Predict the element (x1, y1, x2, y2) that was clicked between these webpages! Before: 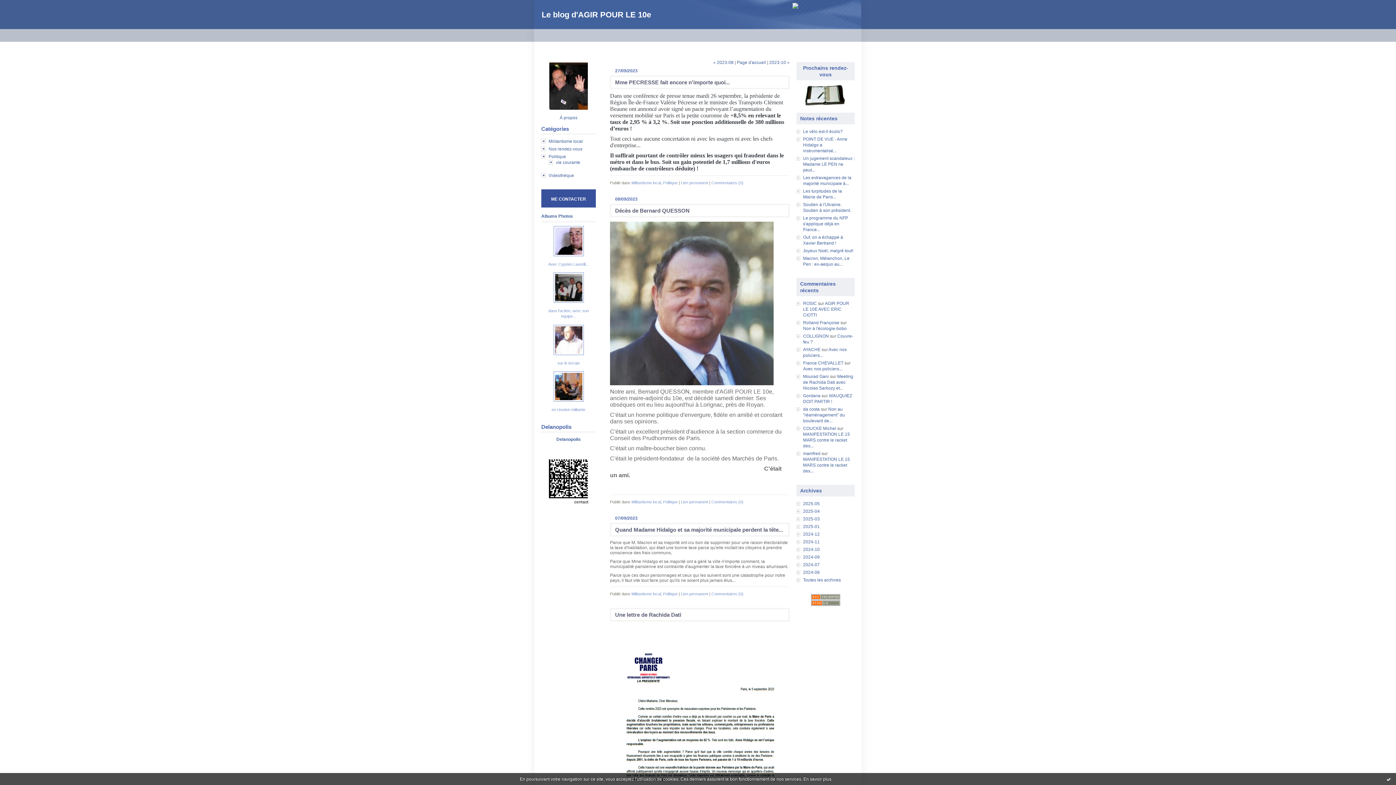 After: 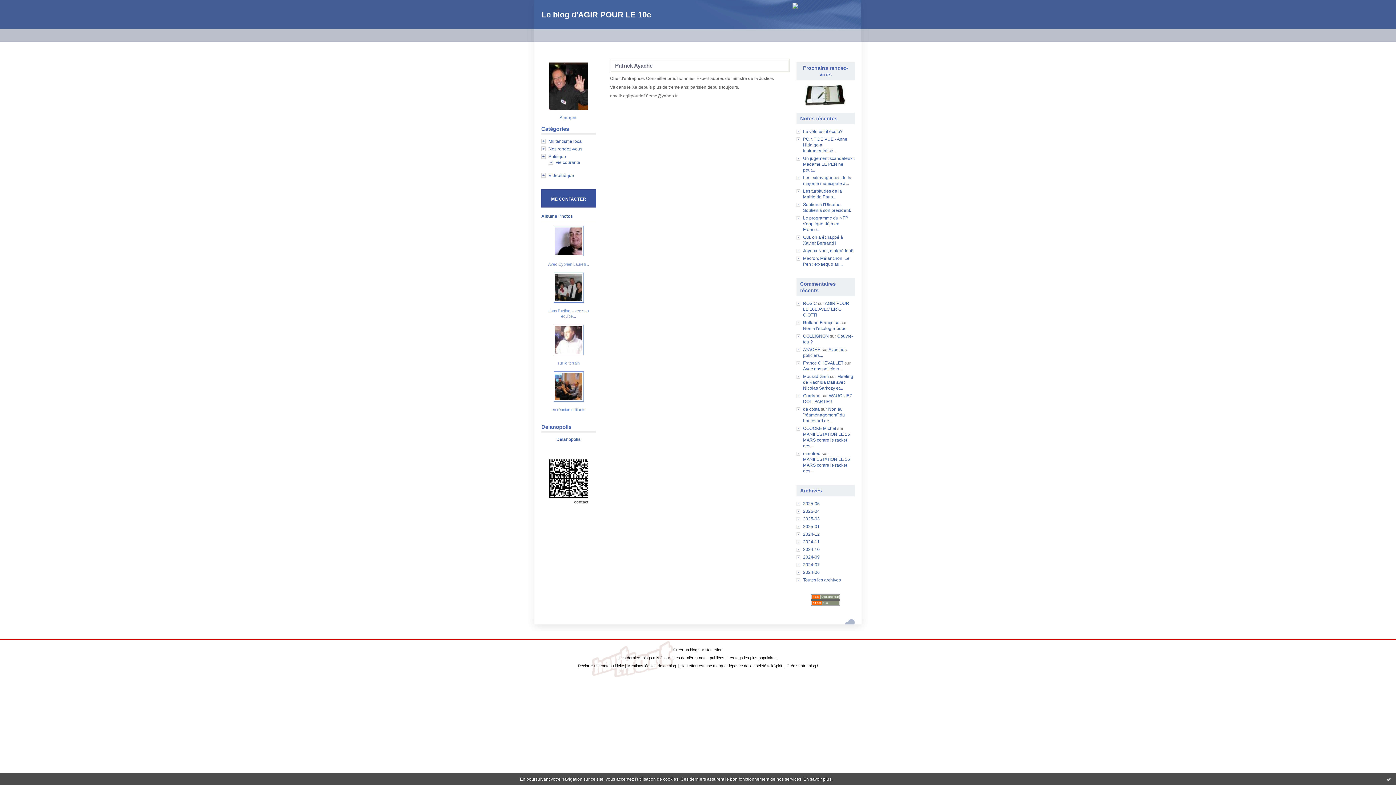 Action: label: À propos bbox: (559, 115, 577, 120)